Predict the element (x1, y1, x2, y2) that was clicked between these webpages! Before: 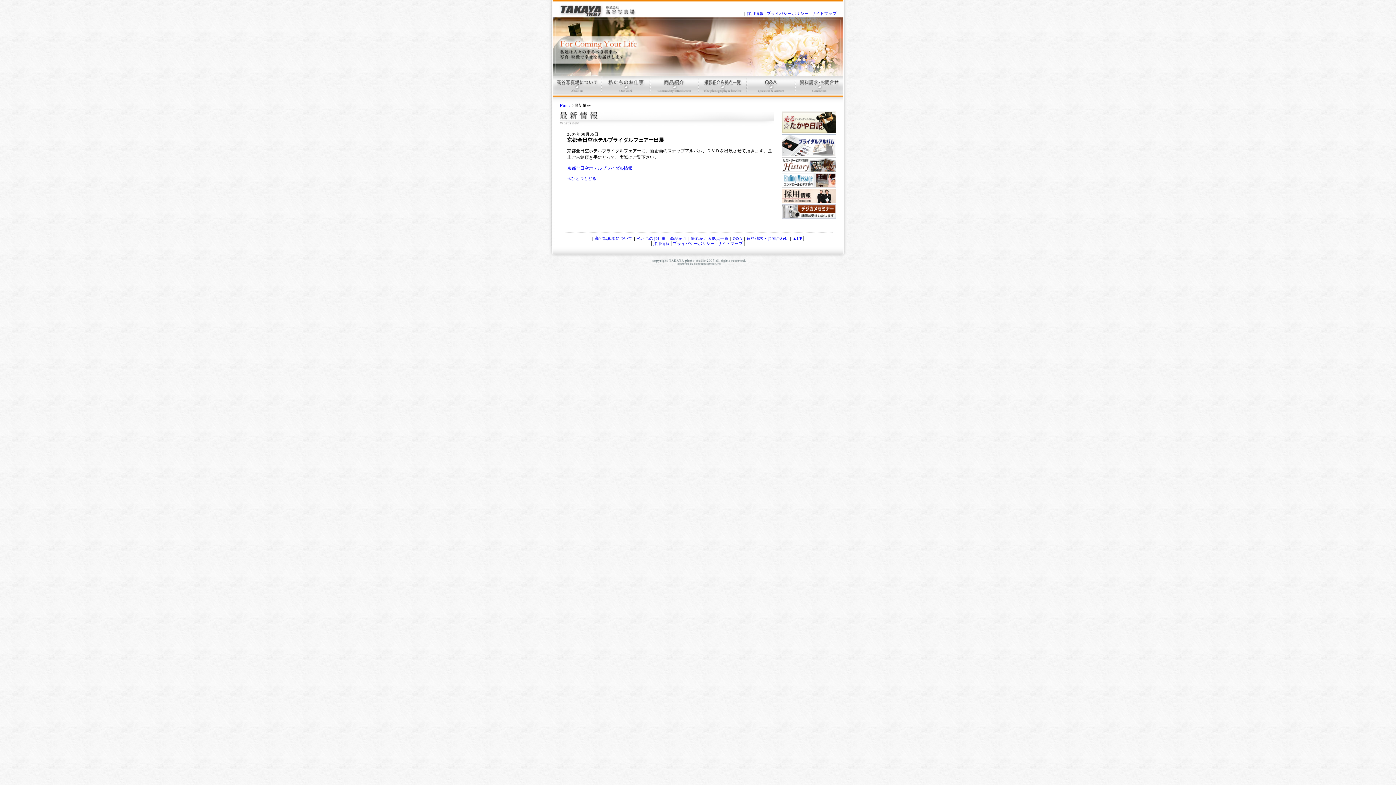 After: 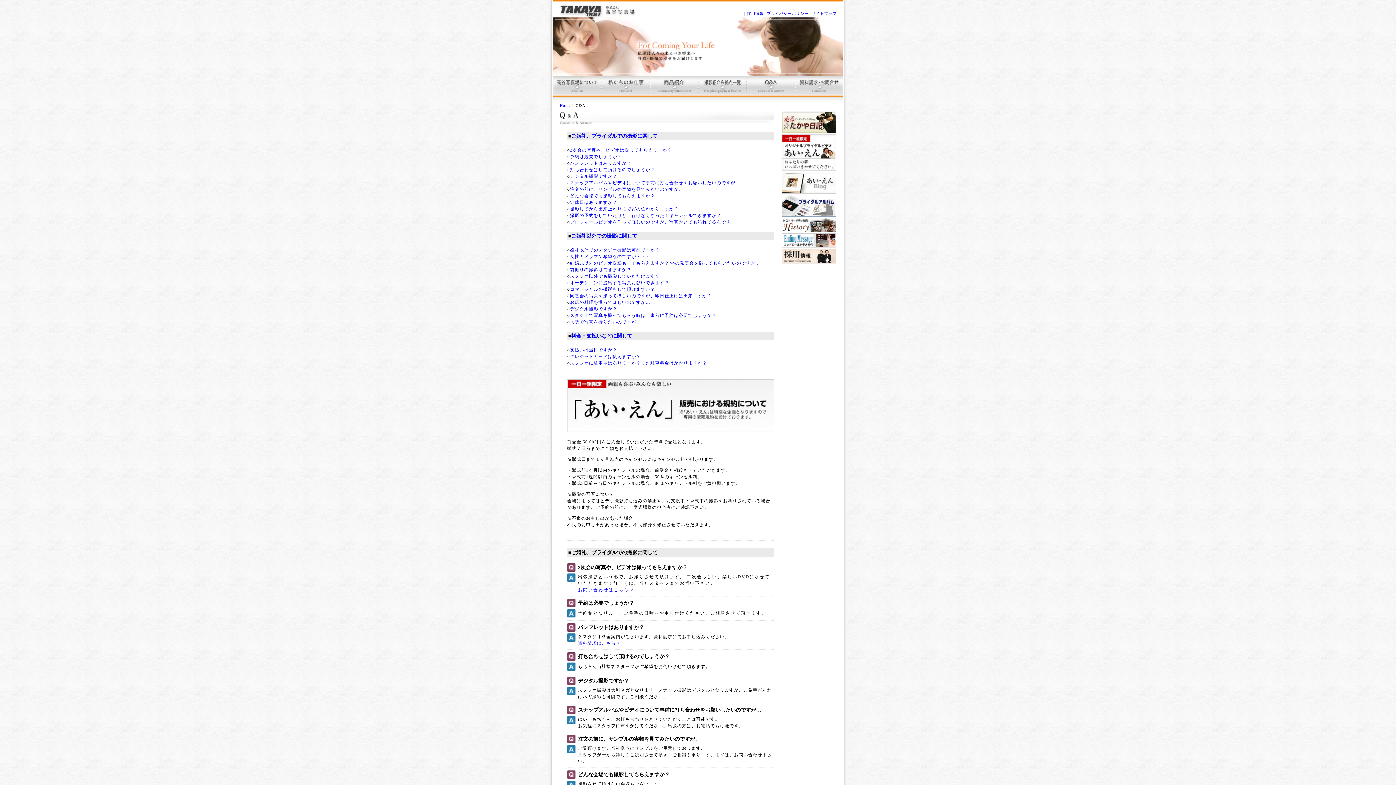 Action: label: Q & A bbox: (746, 75, 794, 102)